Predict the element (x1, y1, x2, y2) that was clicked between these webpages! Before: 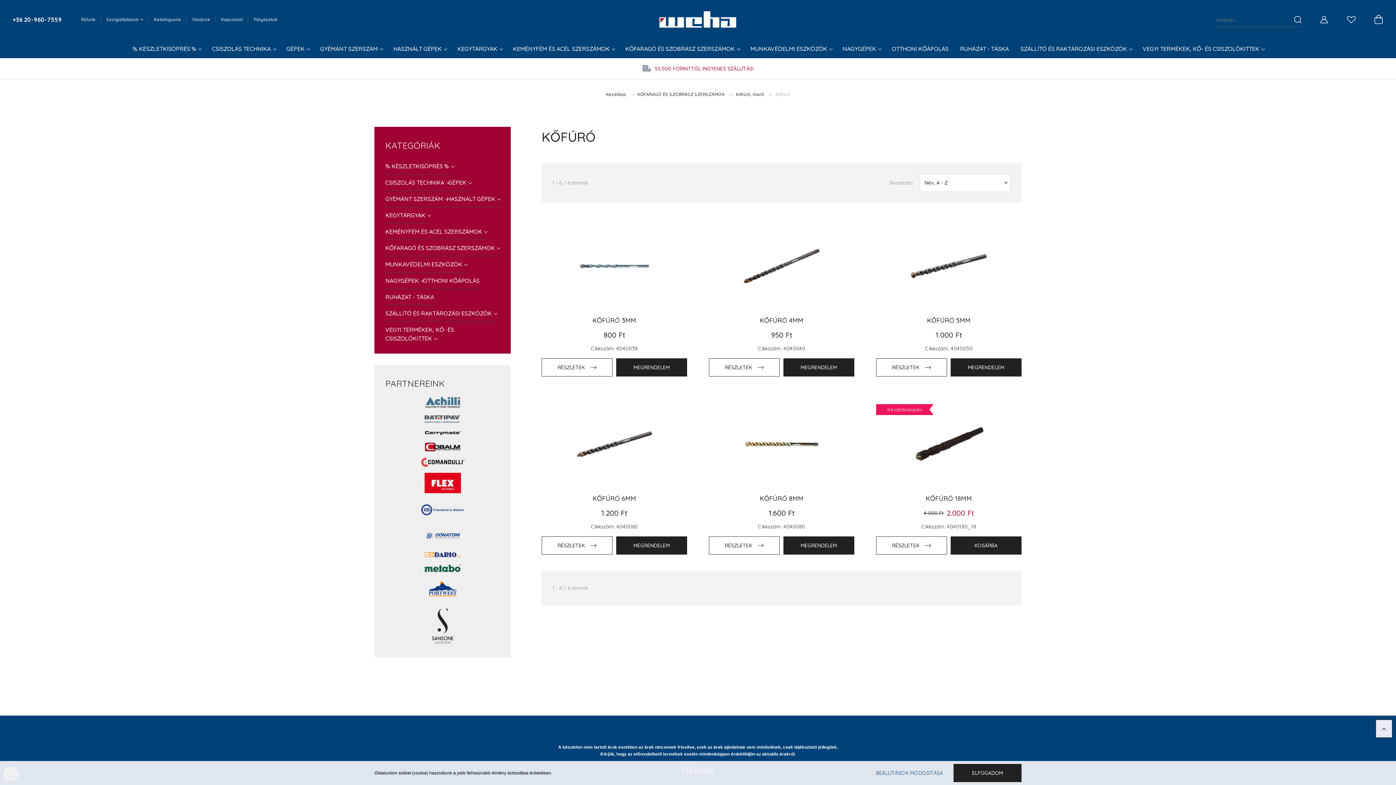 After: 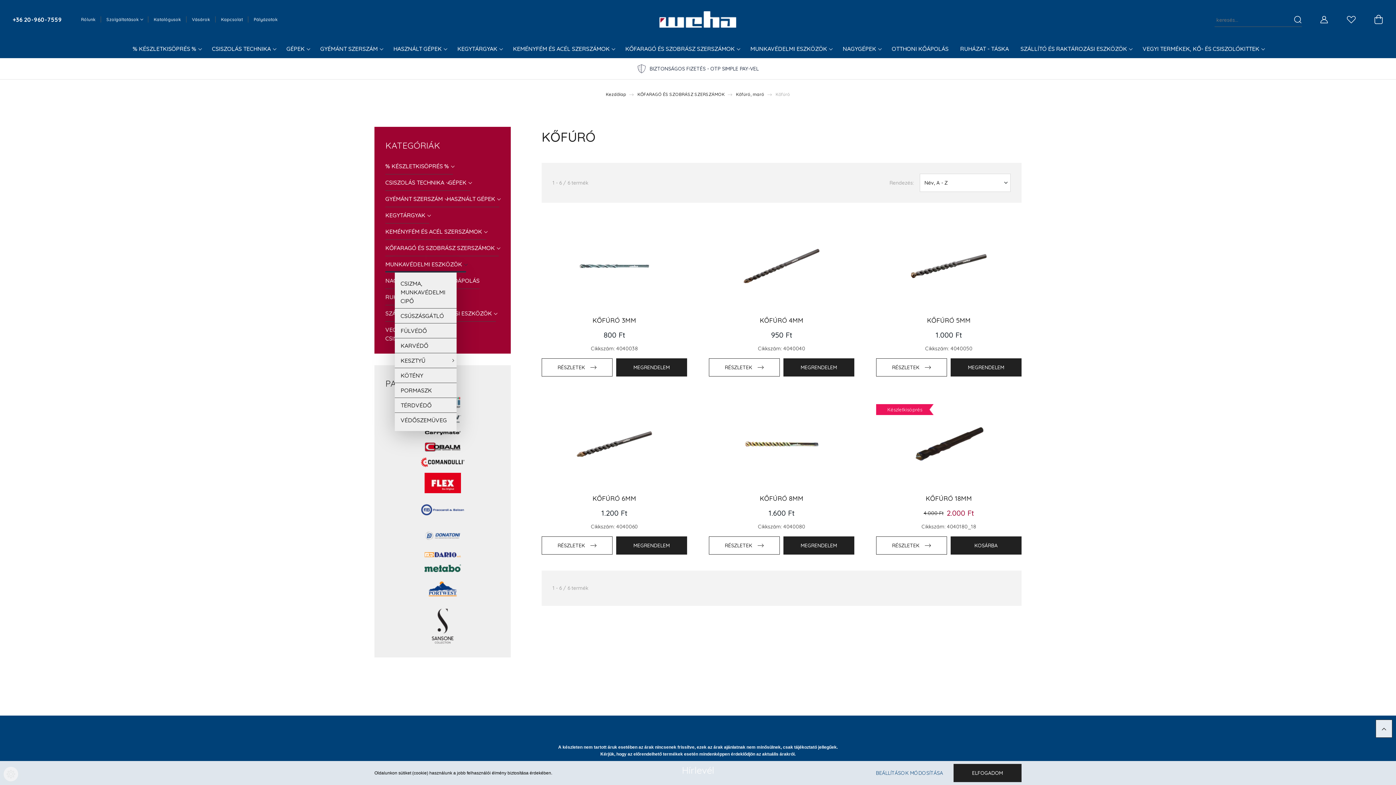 Action: bbox: (385, 256, 466, 272) label: MUNKAVÉDELMI ESZKÖZÖK 